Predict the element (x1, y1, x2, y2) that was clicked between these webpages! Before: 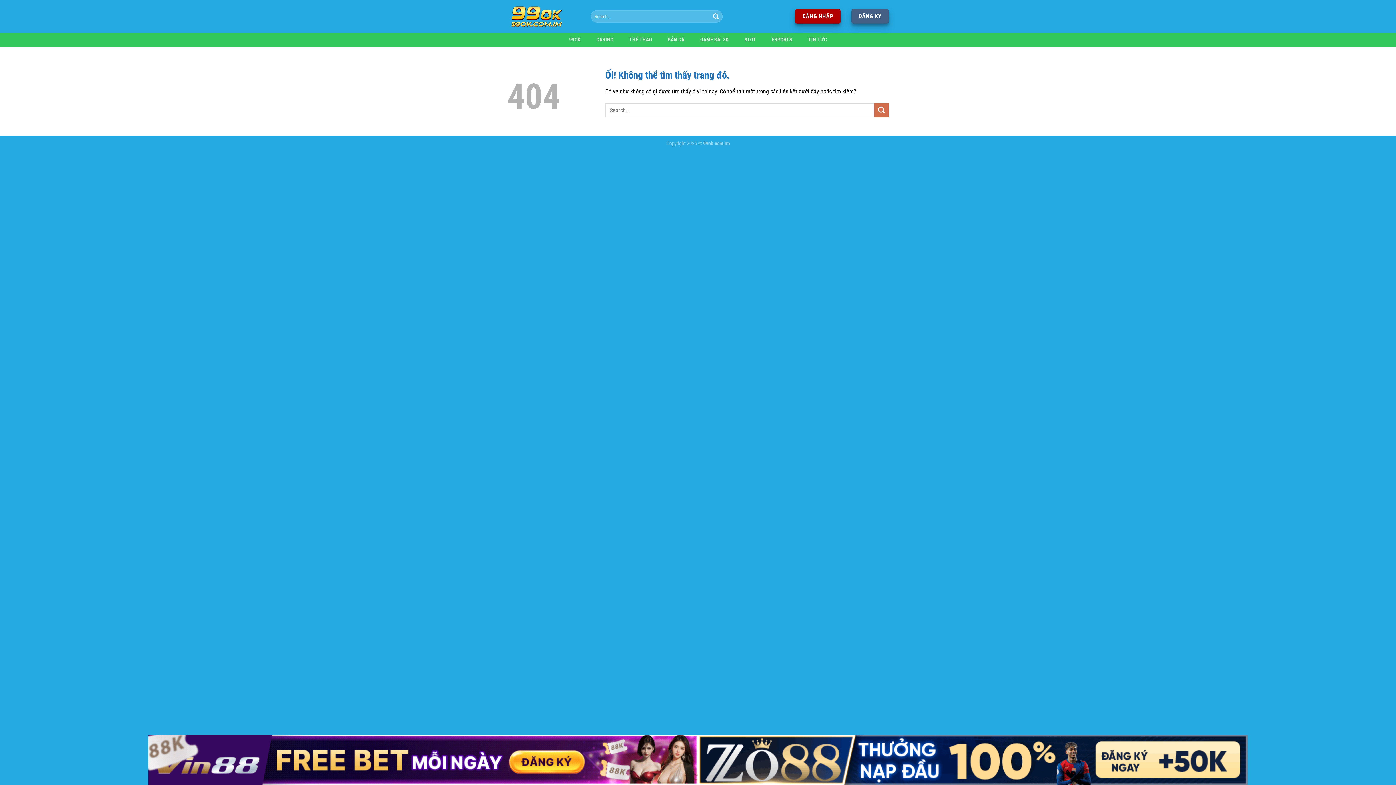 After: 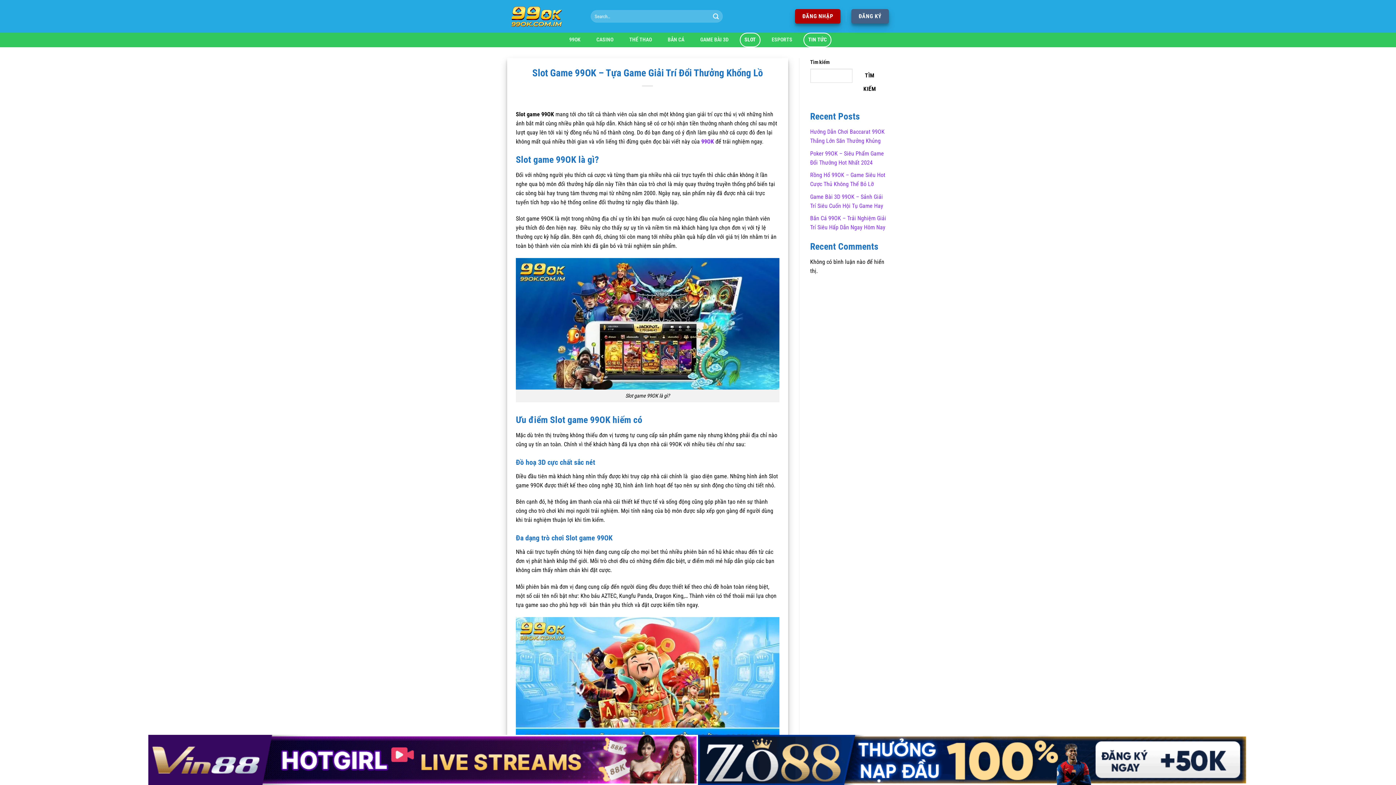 Action: bbox: (740, 32, 760, 47) label: SLOT